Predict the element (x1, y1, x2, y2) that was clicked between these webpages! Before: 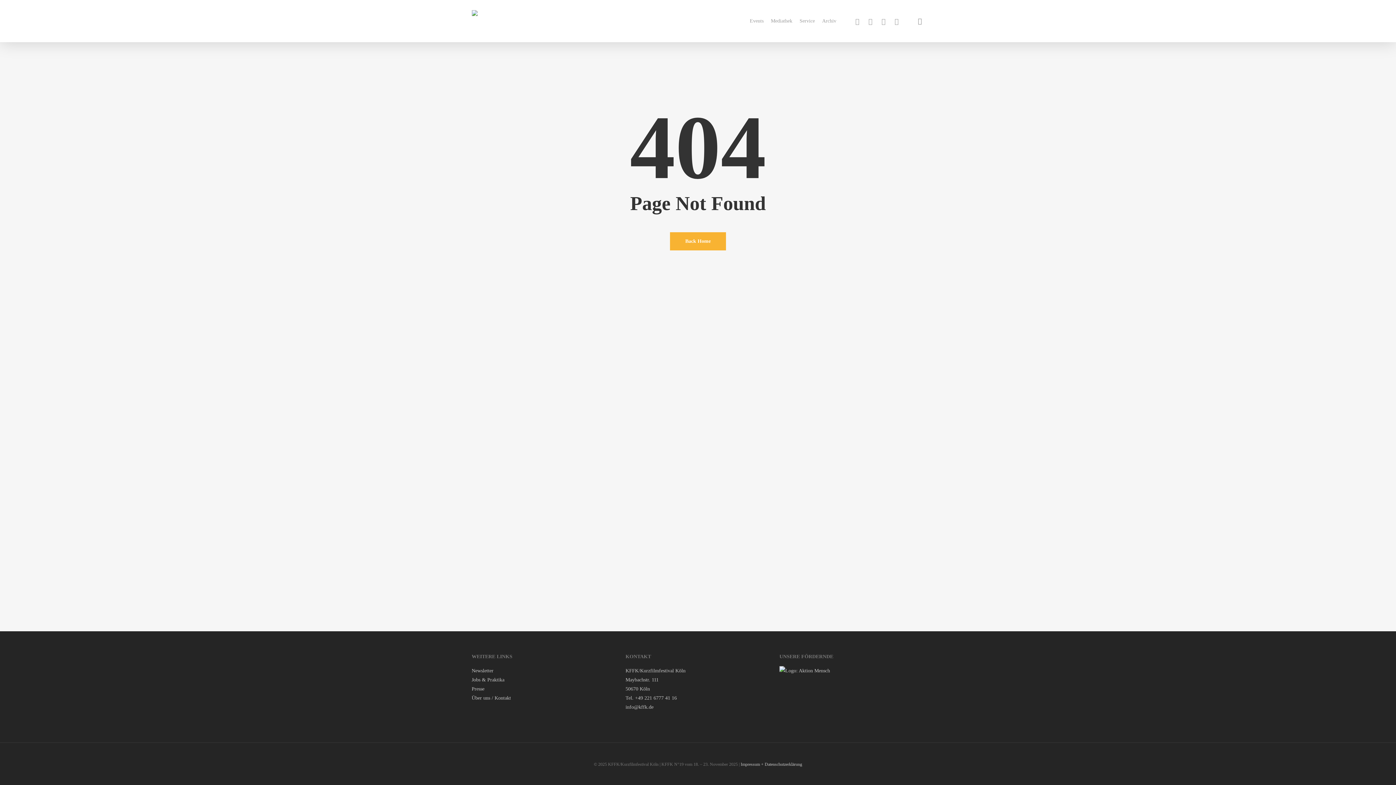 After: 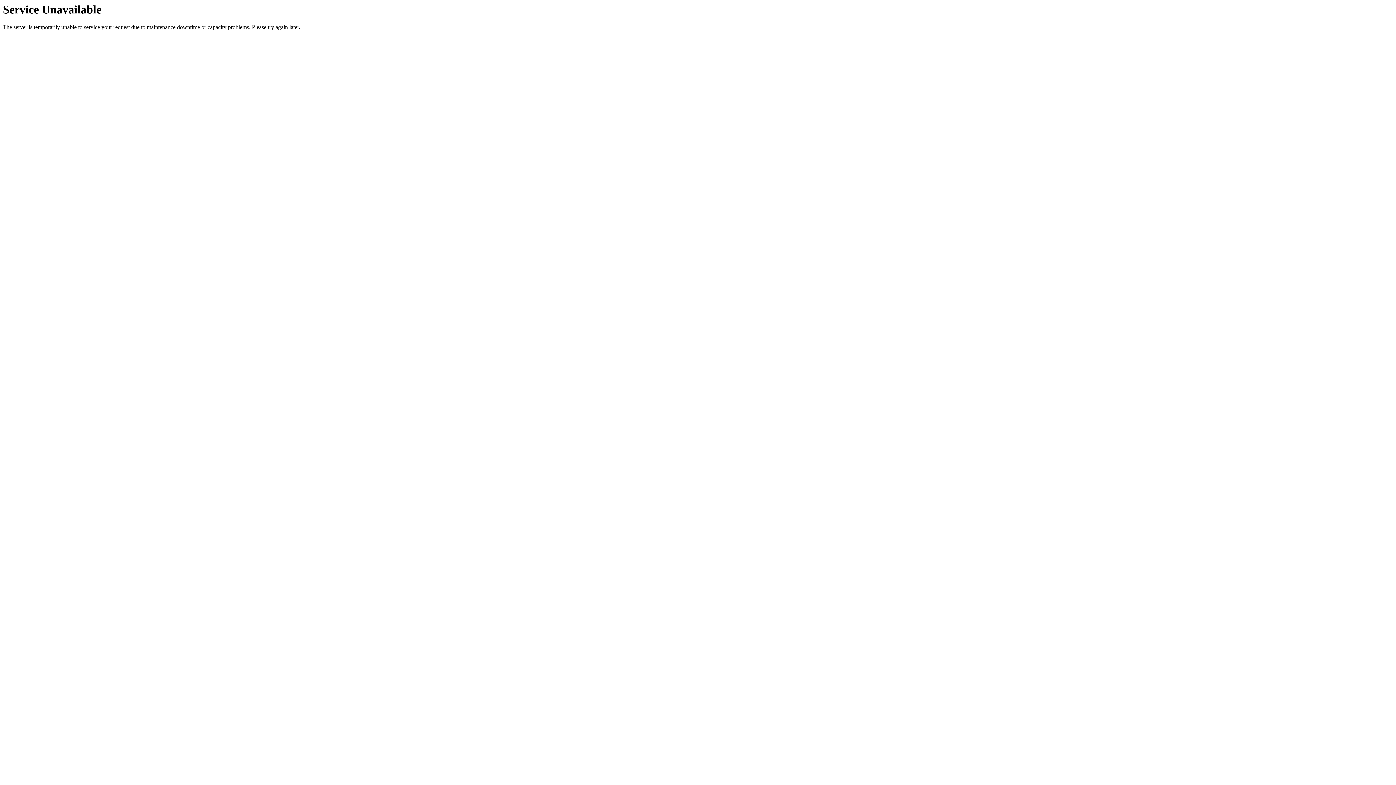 Action: bbox: (471, 693, 616, 702) label: Über uns / Kontakt